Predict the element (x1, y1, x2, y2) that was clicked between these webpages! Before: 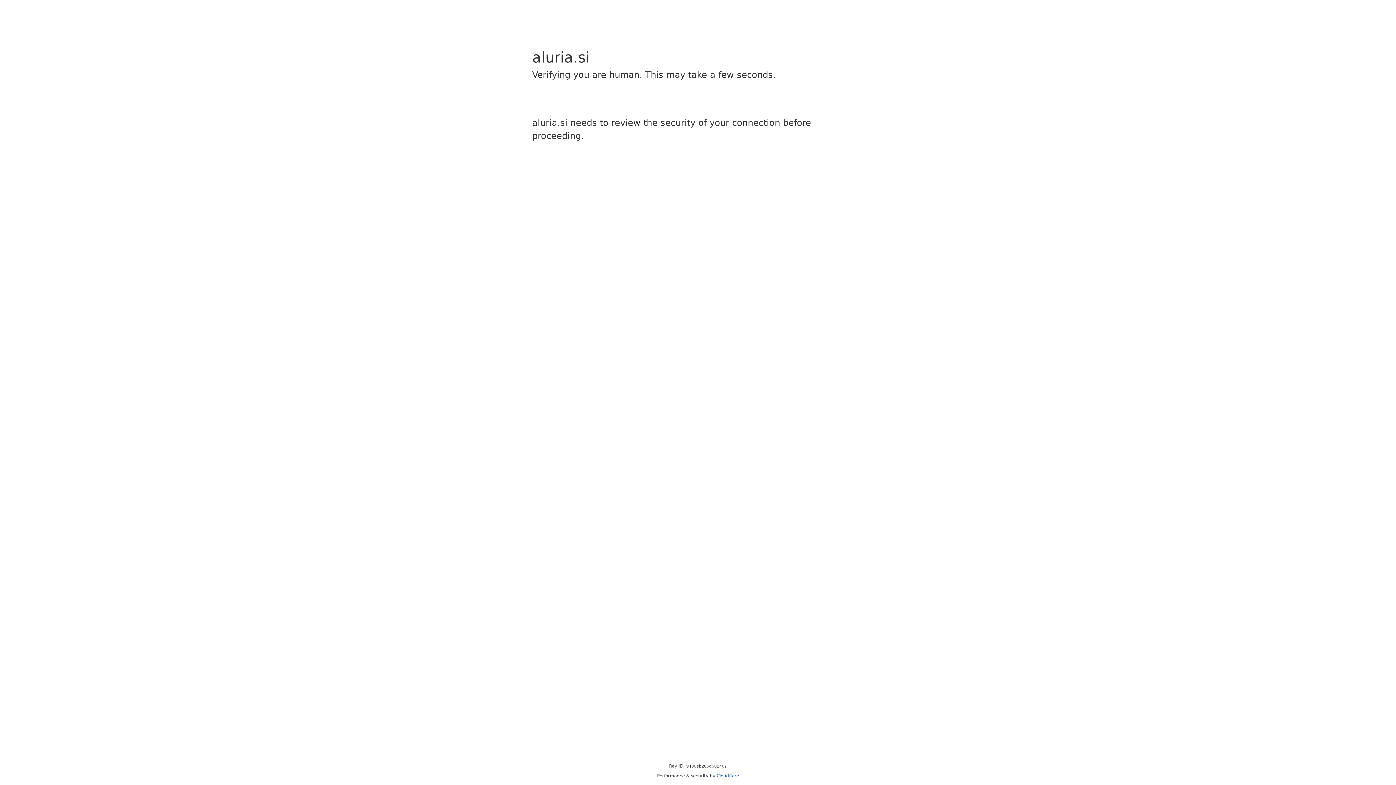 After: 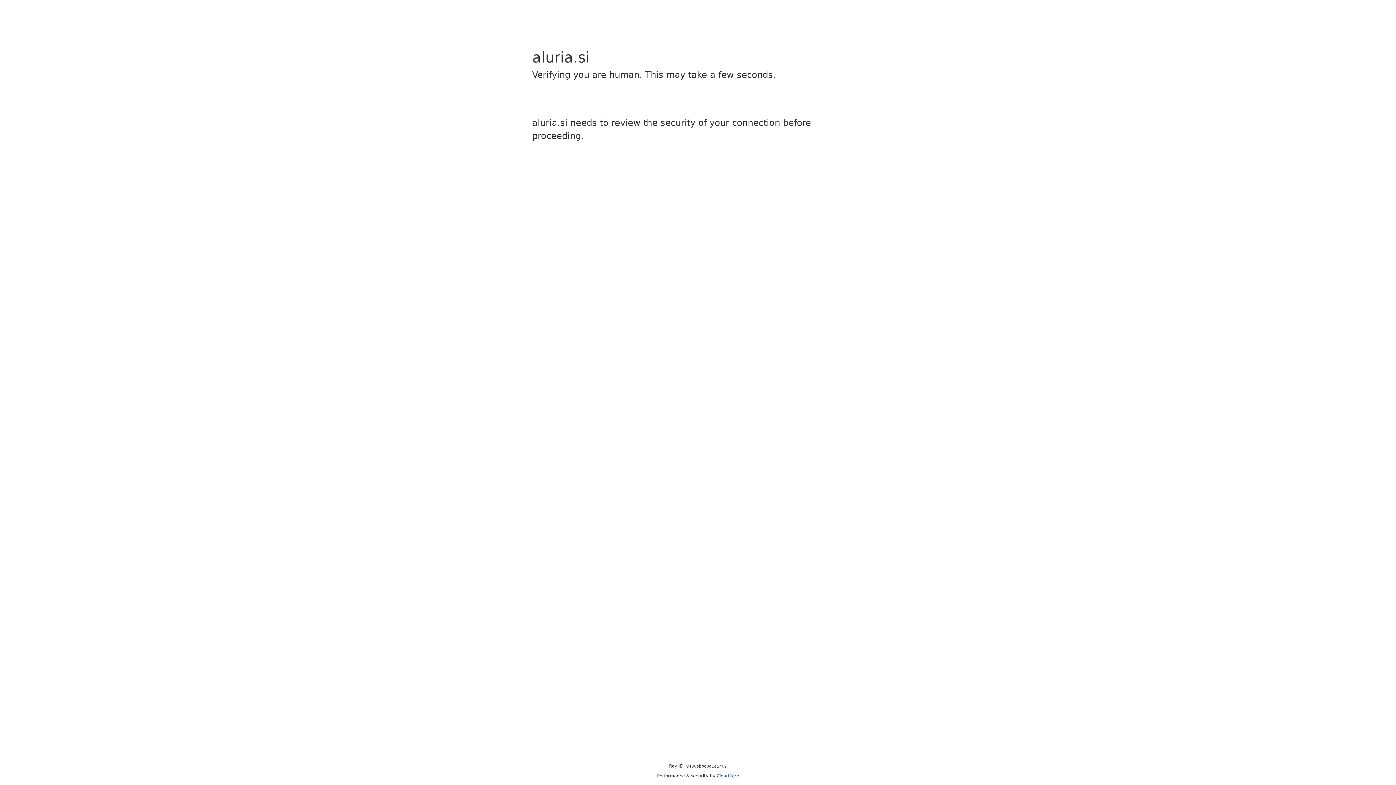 Action: bbox: (716, 773, 739, 778) label: Cloudflare